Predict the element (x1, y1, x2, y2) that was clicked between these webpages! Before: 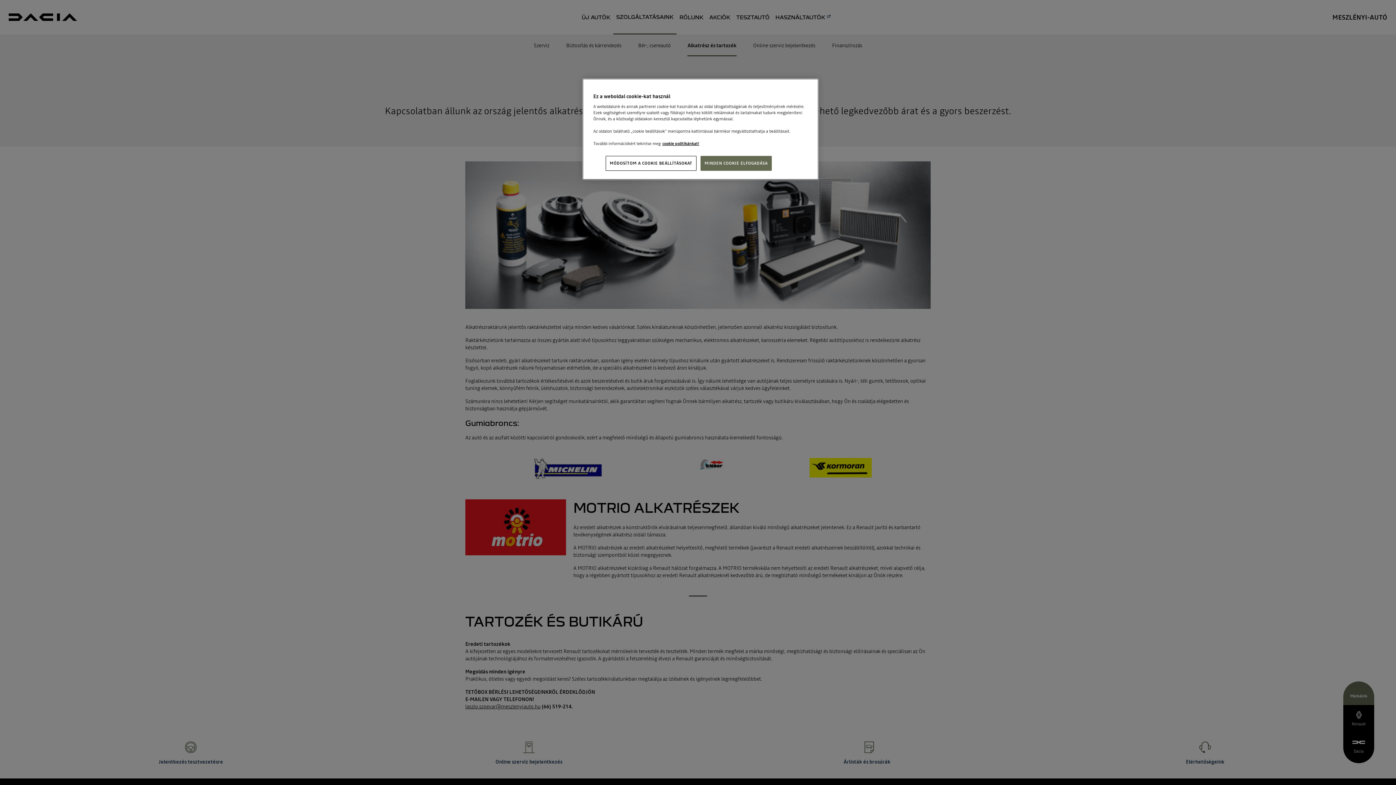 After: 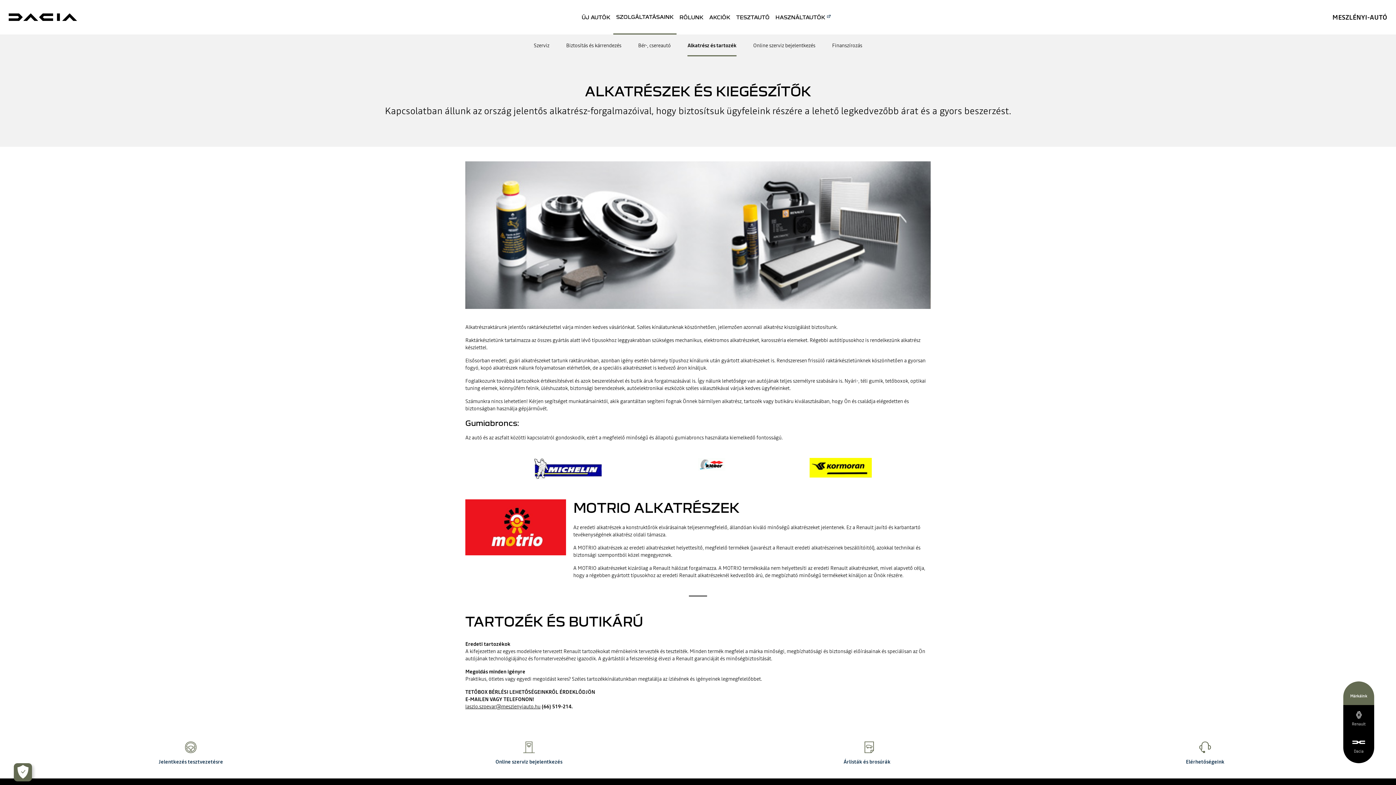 Action: bbox: (700, 156, 771, 170) label: MINDEN COOKIE ELFOGADÁSA